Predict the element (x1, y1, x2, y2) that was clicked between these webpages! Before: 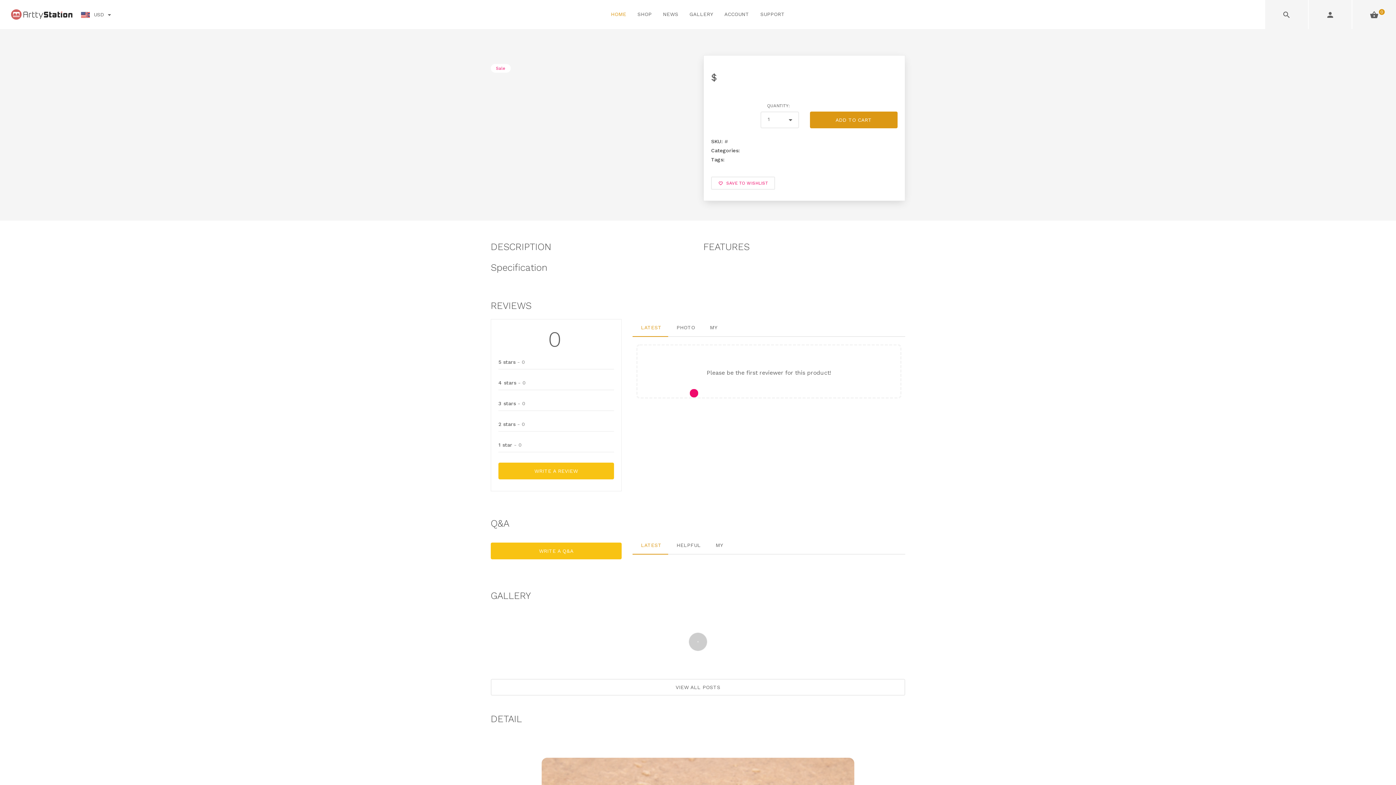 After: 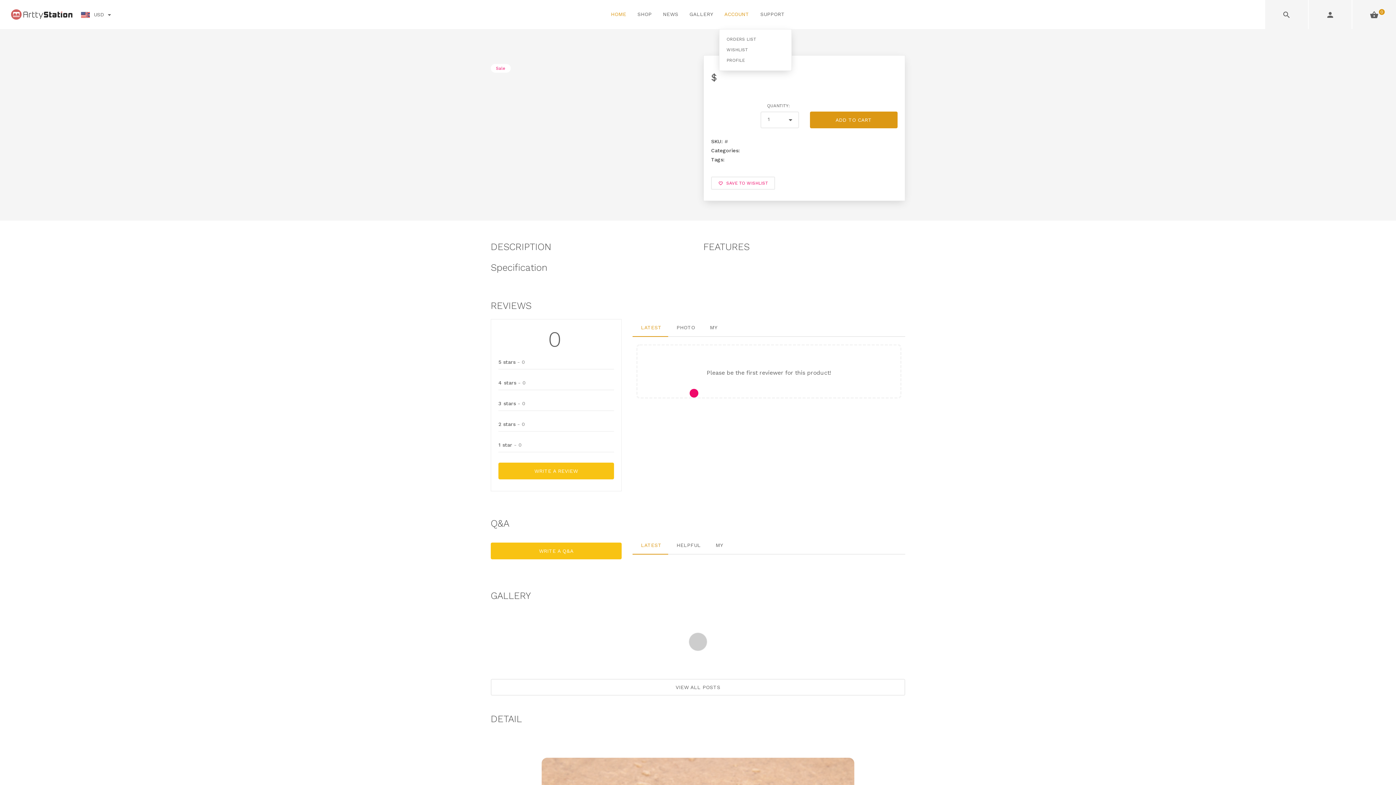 Action: bbox: (719, 0, 755, 29) label: ACCOUNT